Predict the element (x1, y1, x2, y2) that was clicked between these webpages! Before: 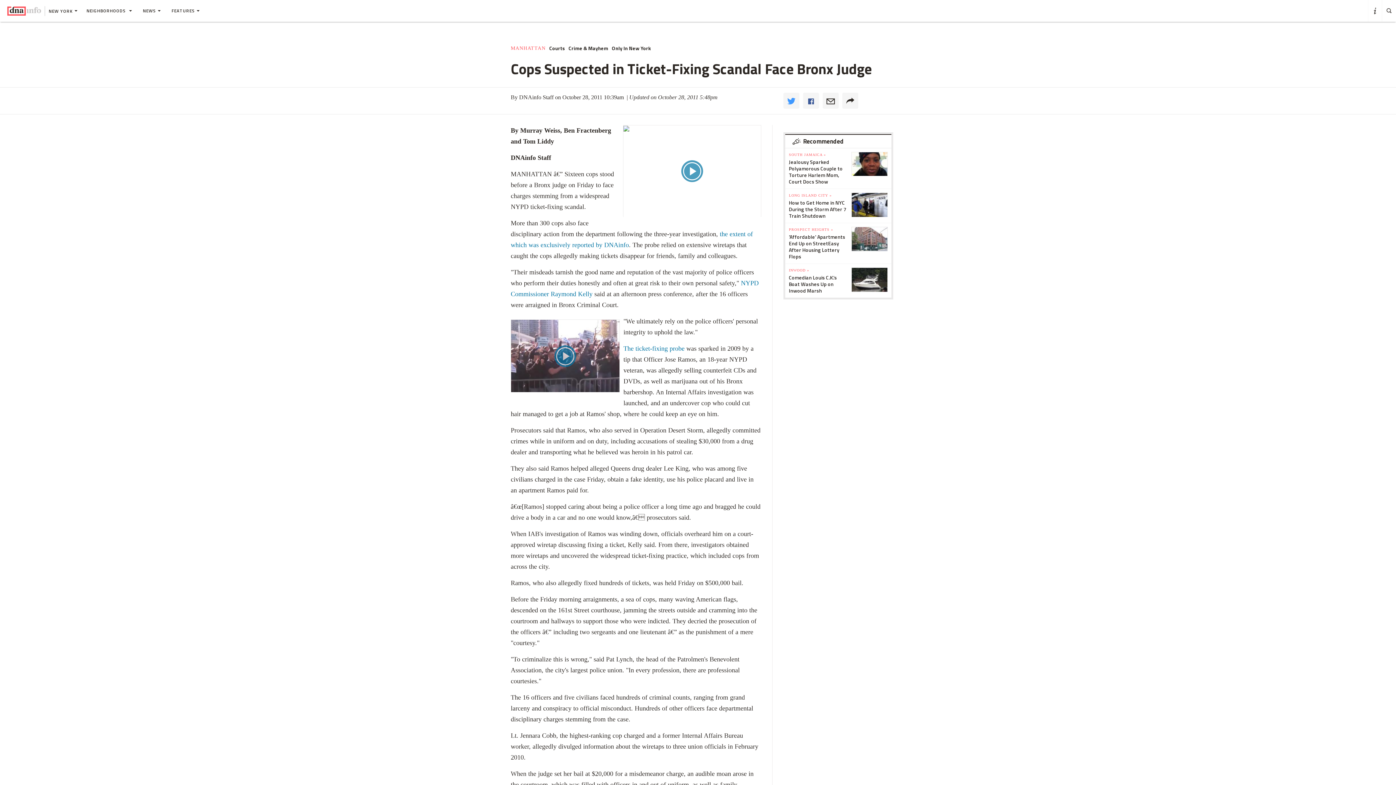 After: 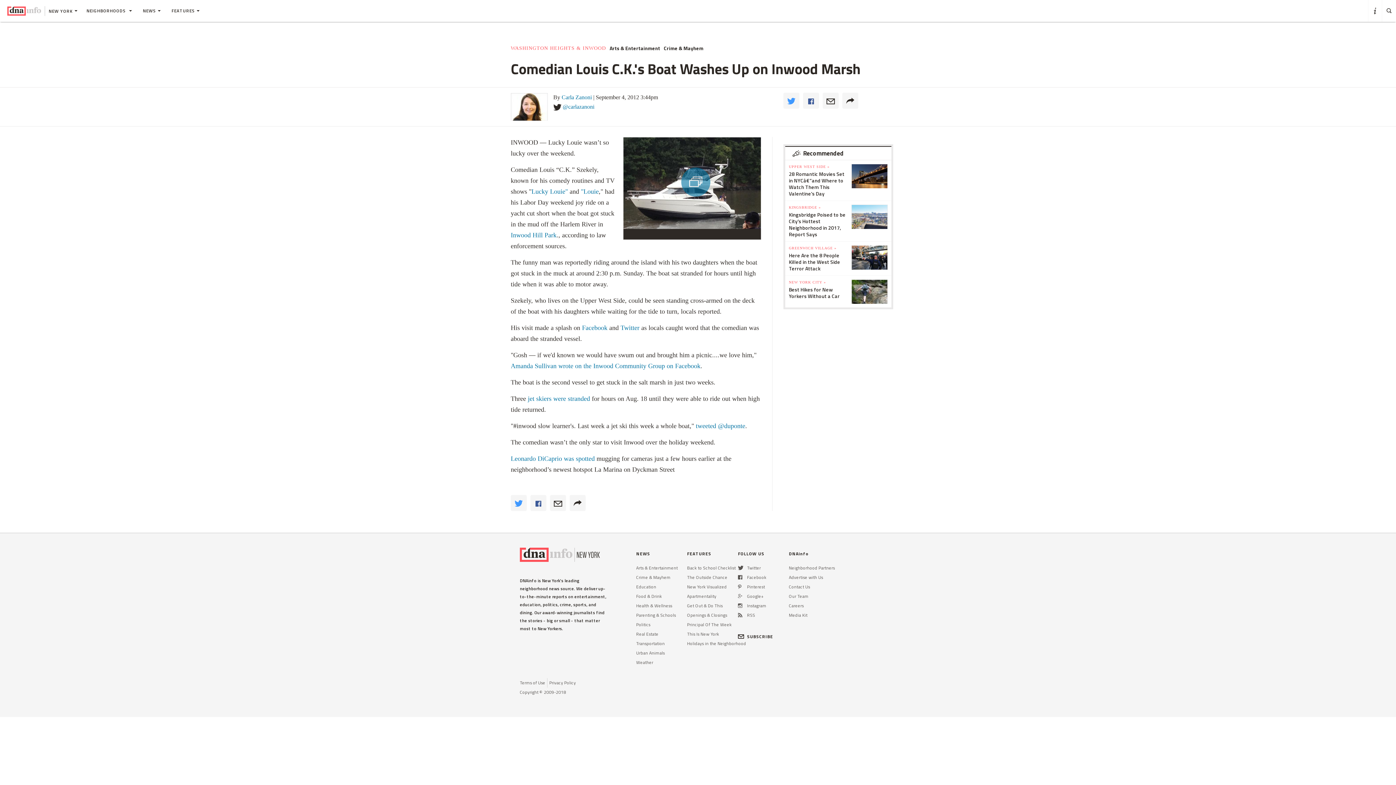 Action: bbox: (851, 318, 888, 342)